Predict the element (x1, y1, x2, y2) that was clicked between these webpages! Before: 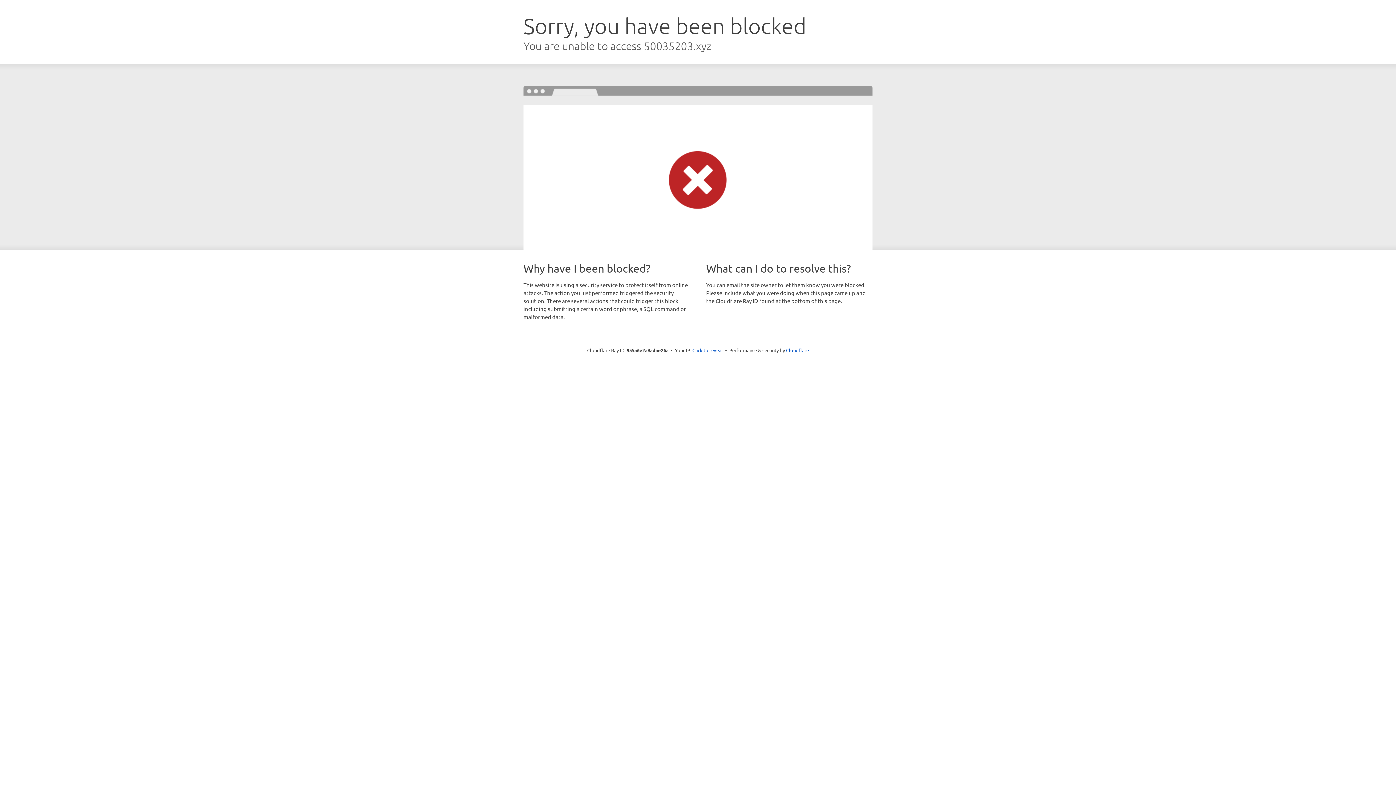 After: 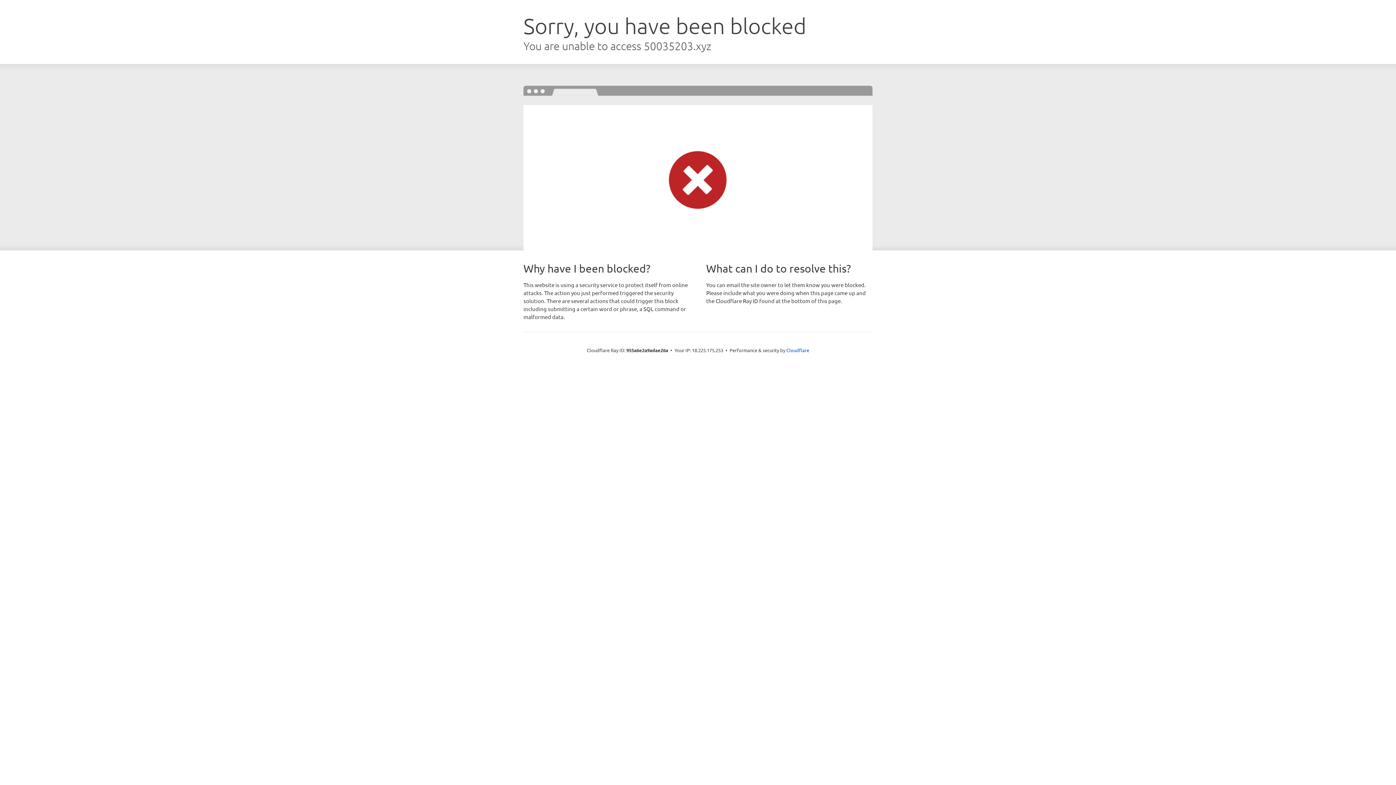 Action: bbox: (692, 346, 723, 353) label: Click to reveal